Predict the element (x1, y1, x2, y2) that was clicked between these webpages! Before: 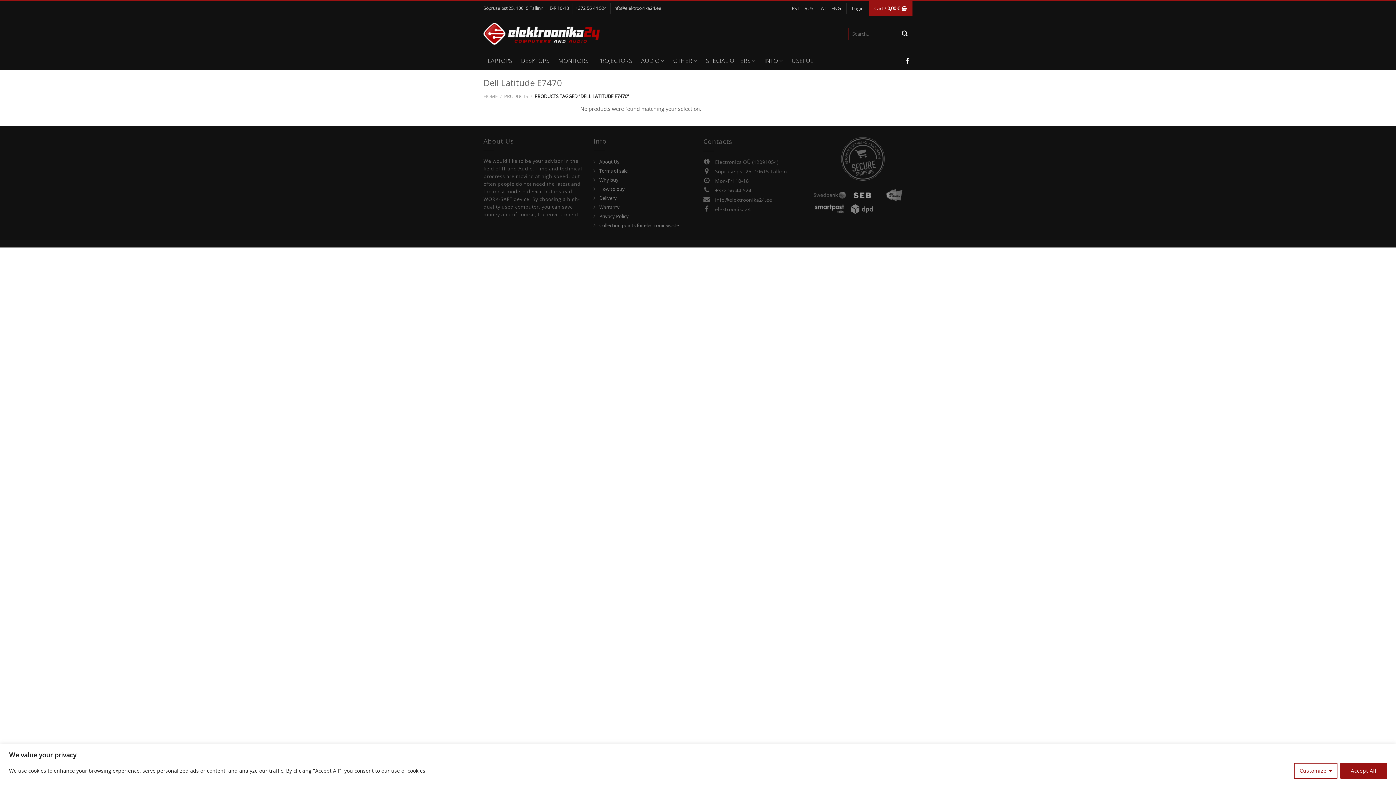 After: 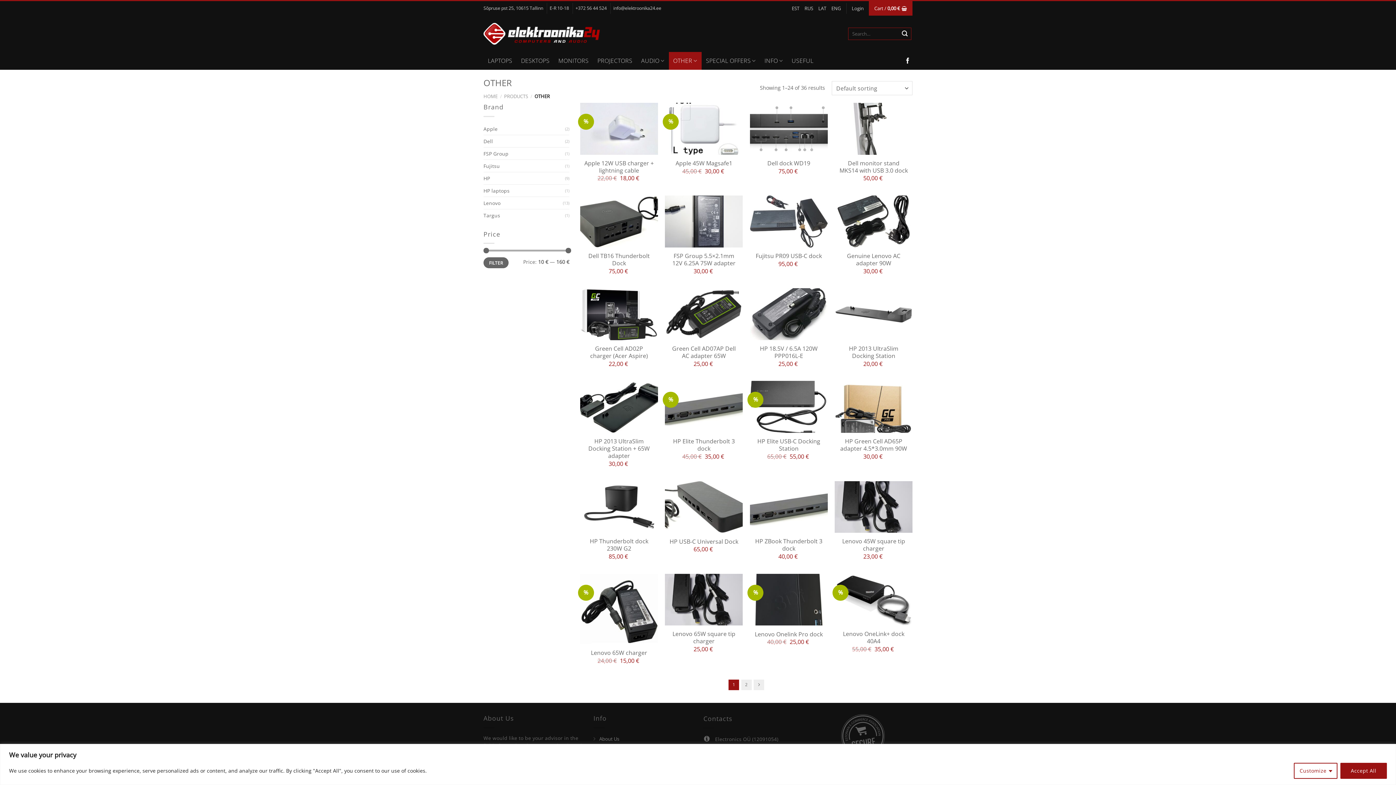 Action: label: OTHER bbox: (668, 52, 701, 69)